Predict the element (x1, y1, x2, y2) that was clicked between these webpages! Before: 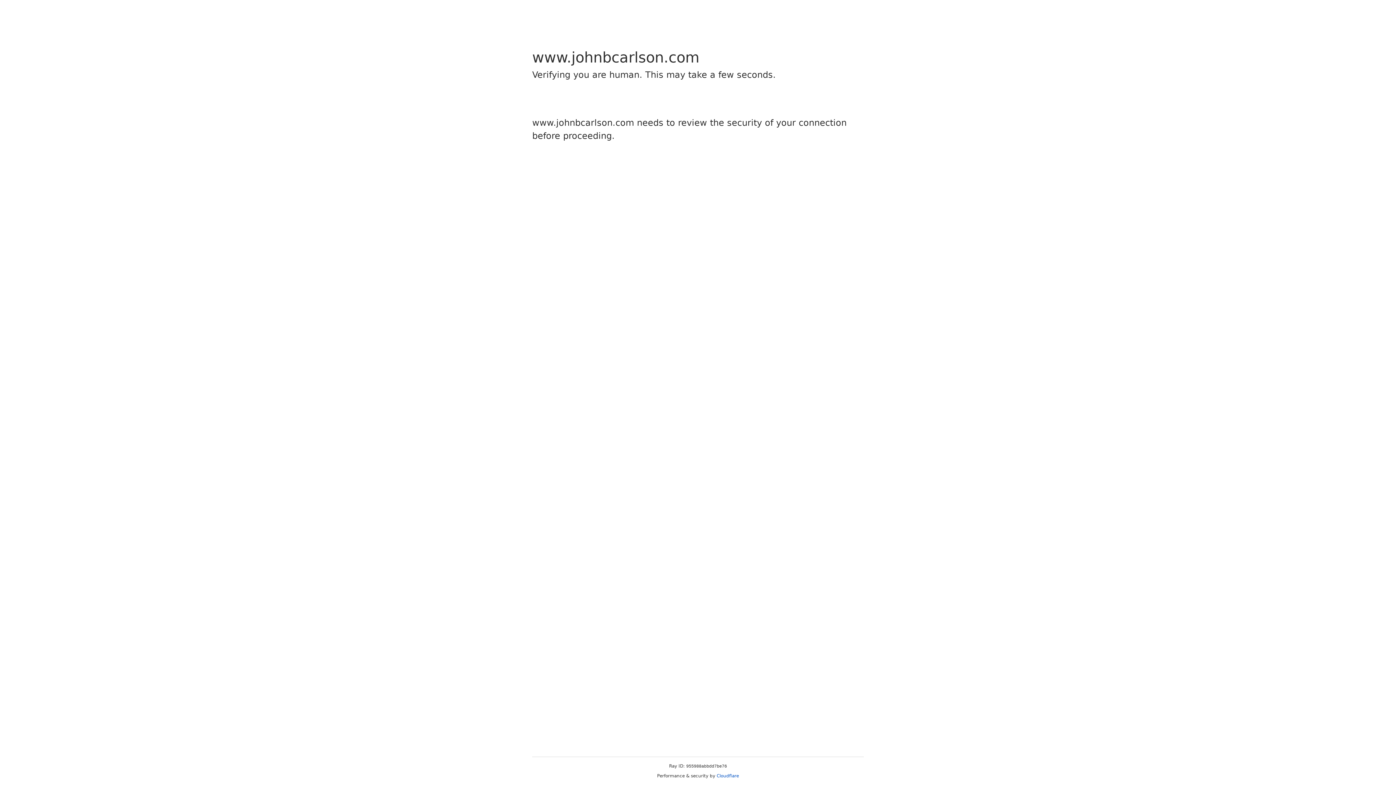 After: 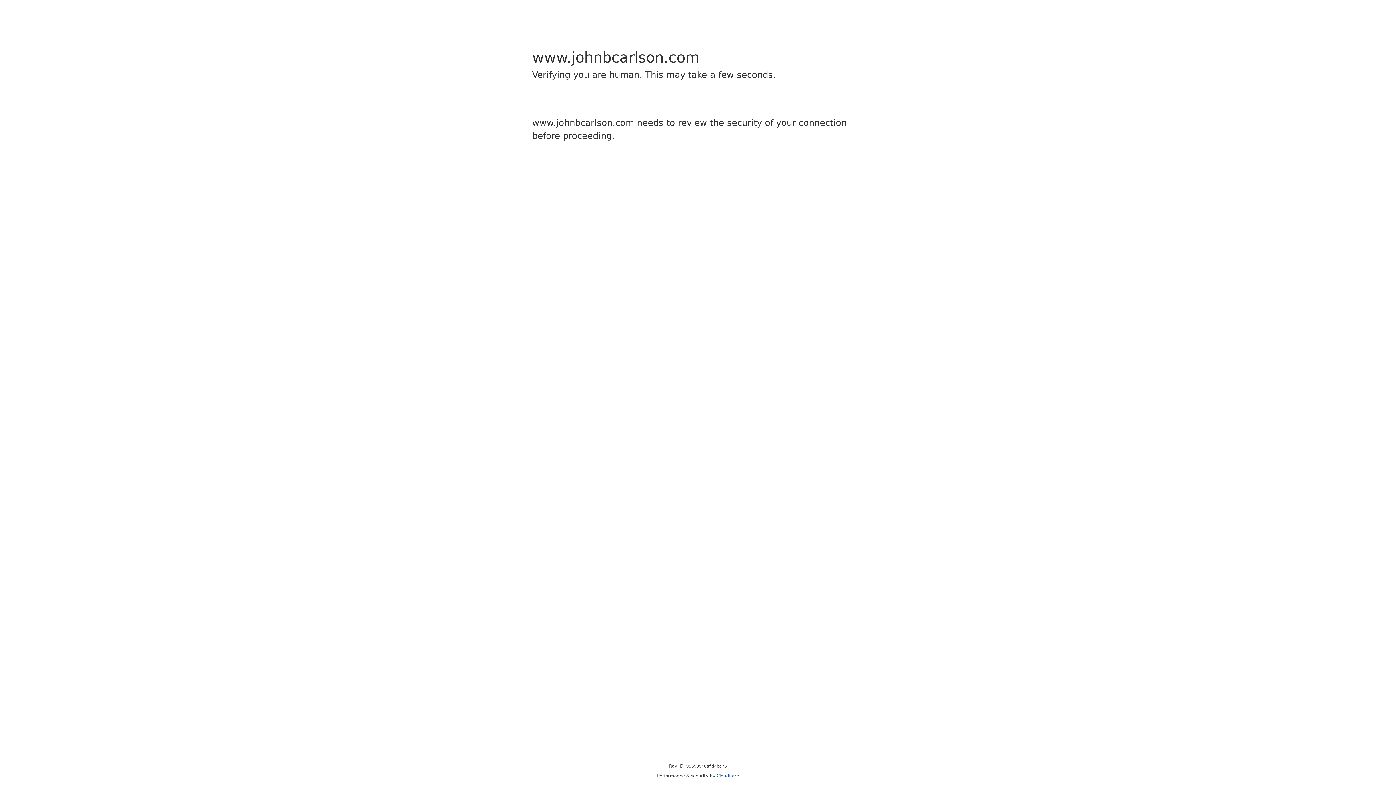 Action: label: Cloudflare bbox: (716, 773, 739, 778)